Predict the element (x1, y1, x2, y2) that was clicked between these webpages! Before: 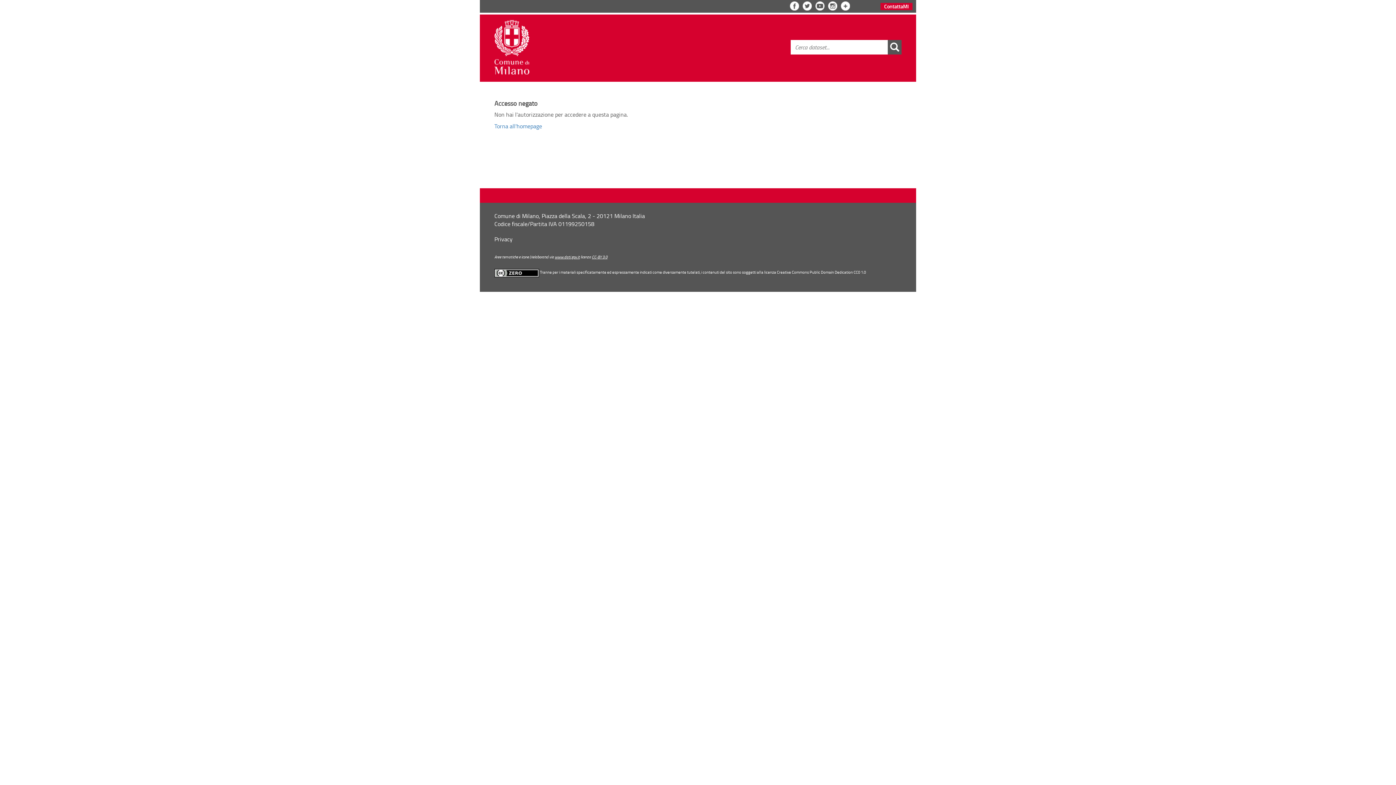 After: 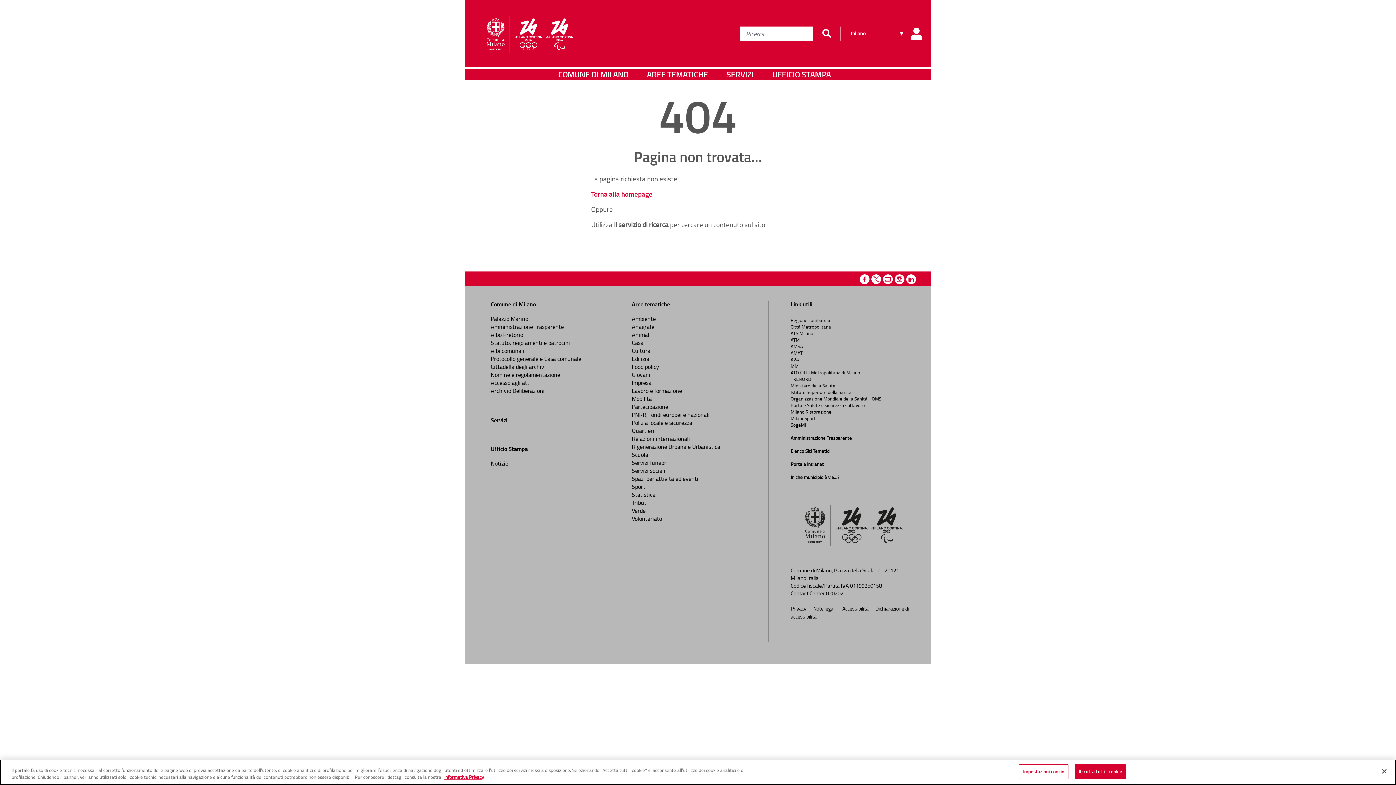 Action: bbox: (494, 235, 512, 243) label: Privacy